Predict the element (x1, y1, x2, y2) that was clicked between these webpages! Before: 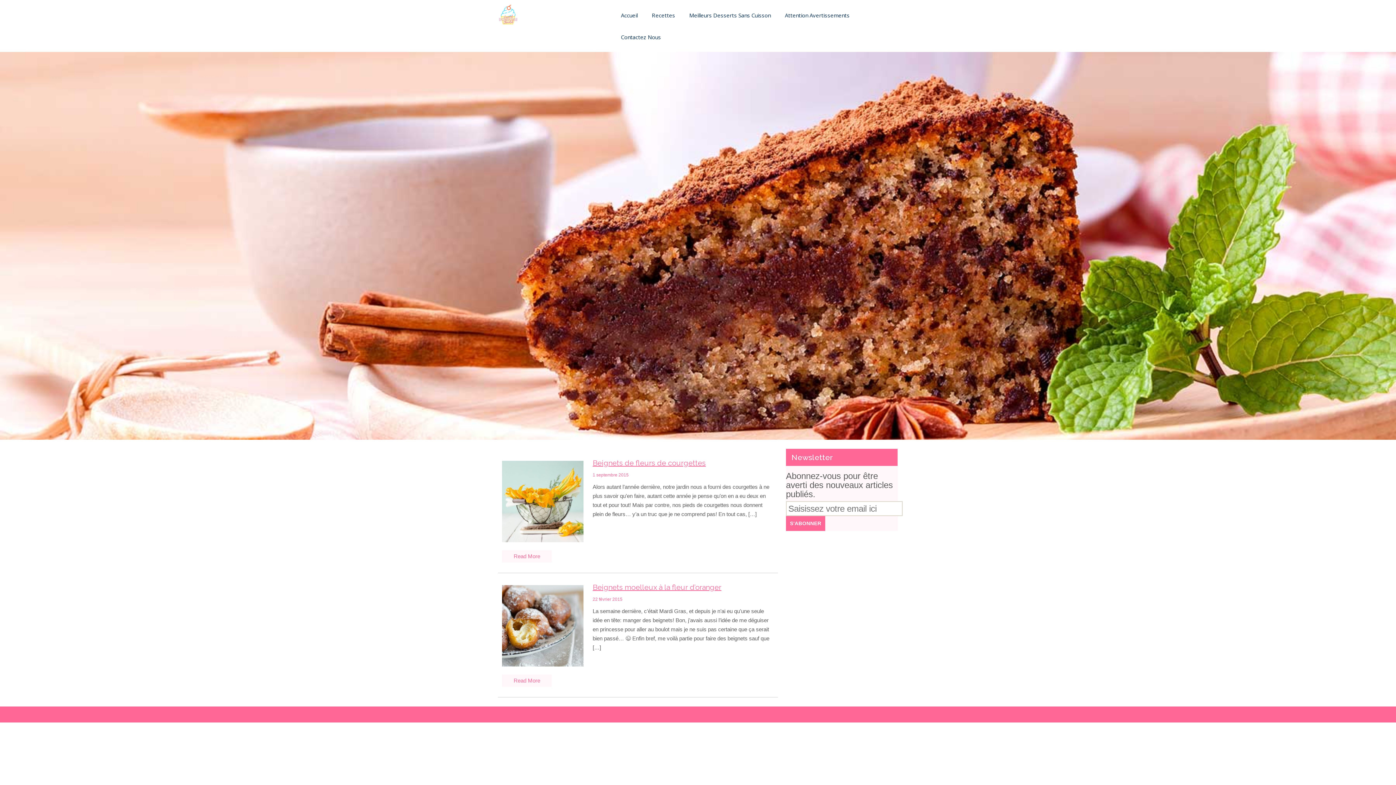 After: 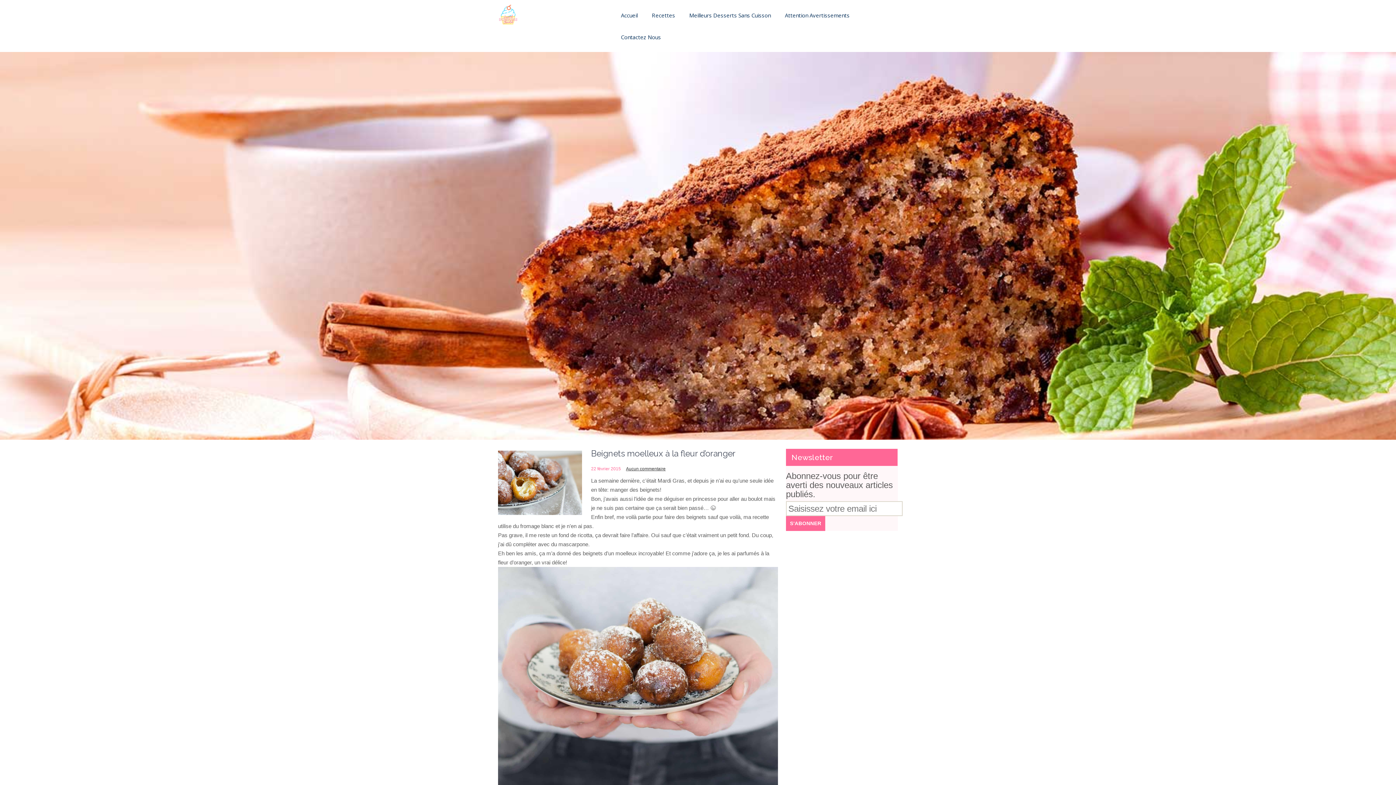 Action: bbox: (502, 585, 583, 667)